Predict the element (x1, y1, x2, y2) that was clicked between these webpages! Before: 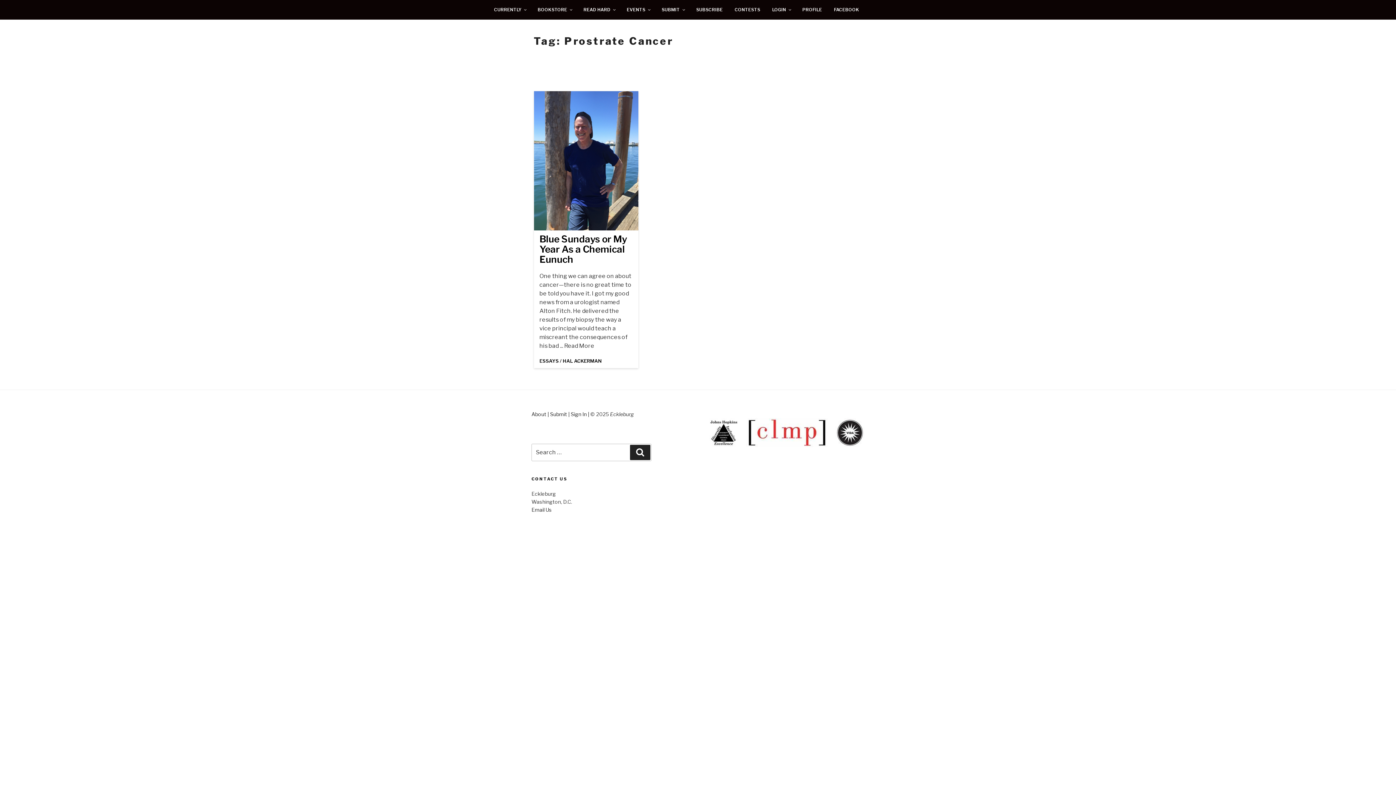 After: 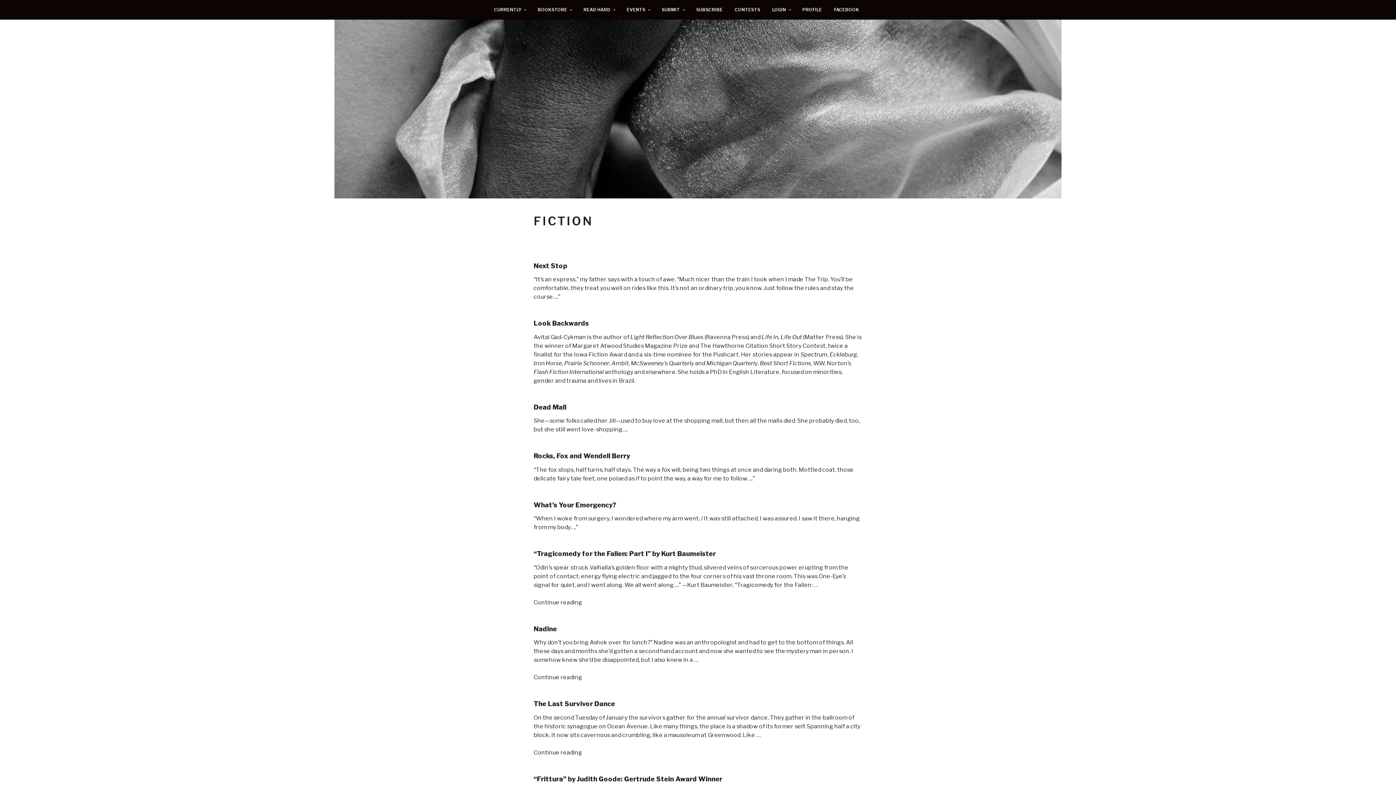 Action: label: READ HARD bbox: (578, 3, 620, 16)